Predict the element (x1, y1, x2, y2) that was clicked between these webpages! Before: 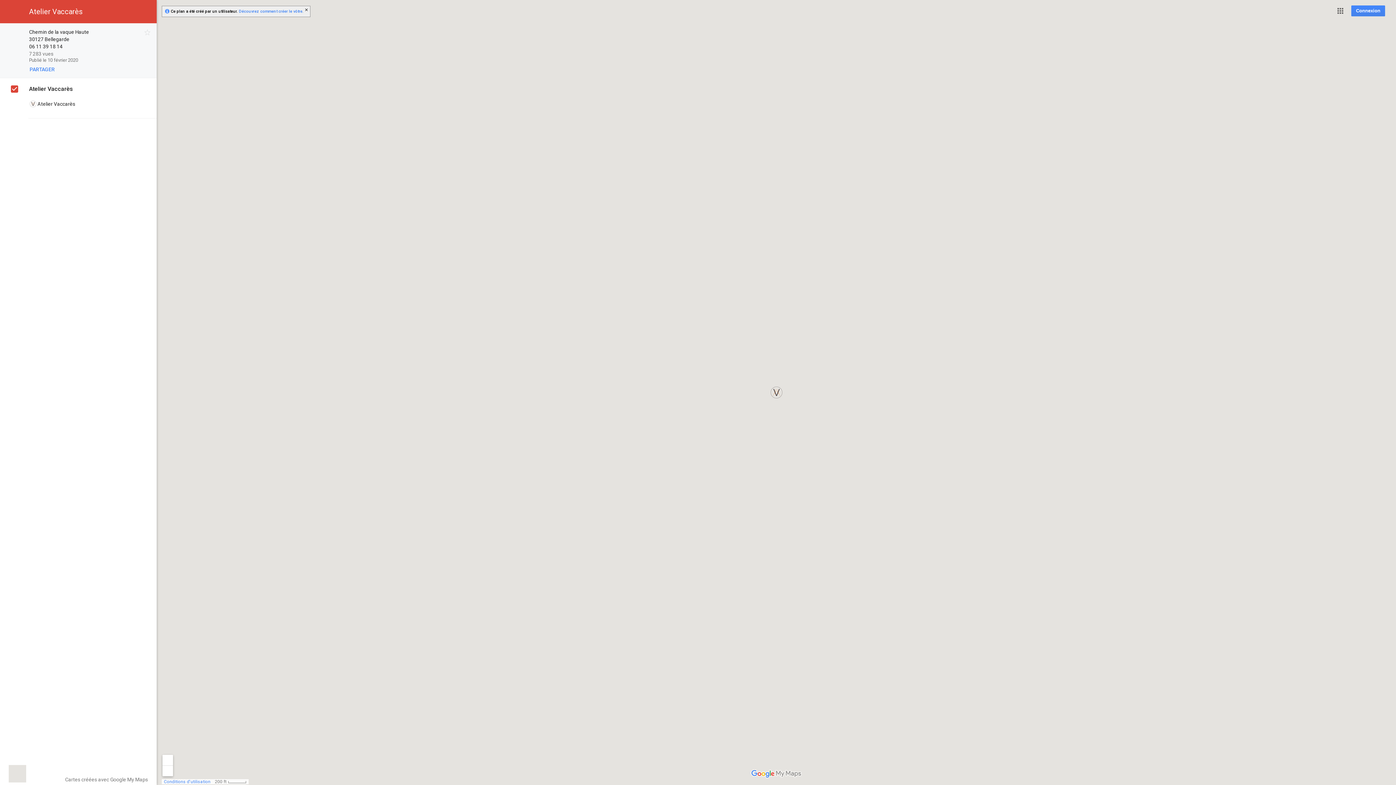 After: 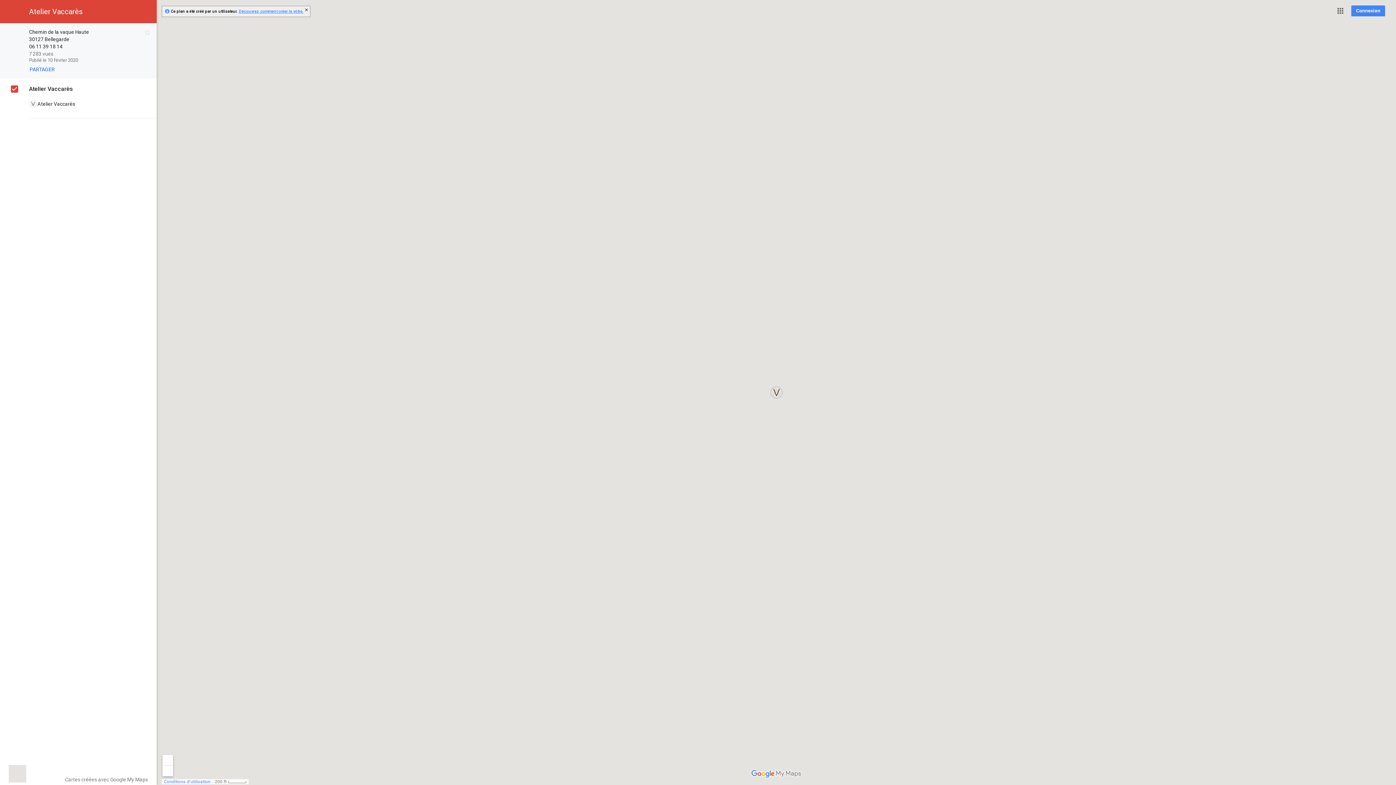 Action: bbox: (238, 9, 303, 13) label: Découvrez comment créer le vôtre.